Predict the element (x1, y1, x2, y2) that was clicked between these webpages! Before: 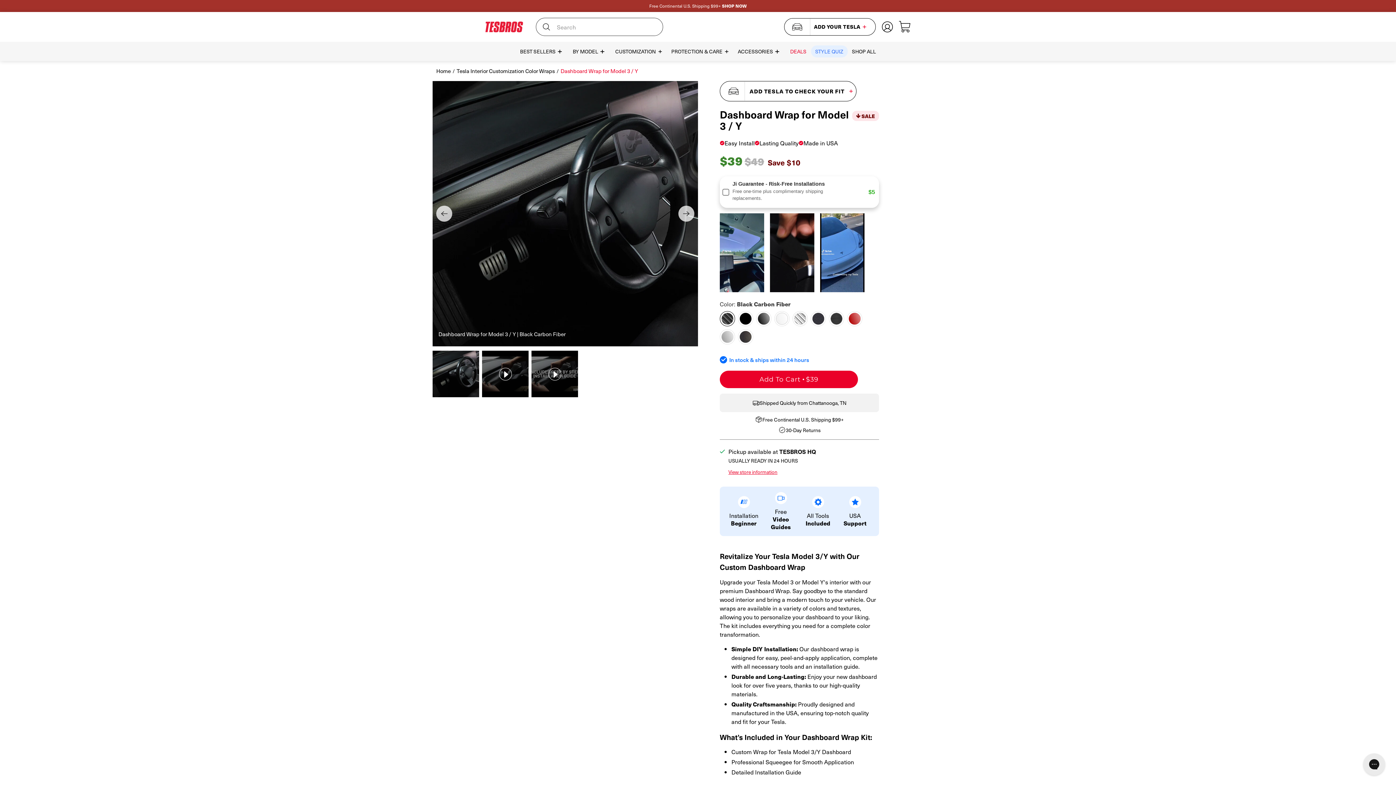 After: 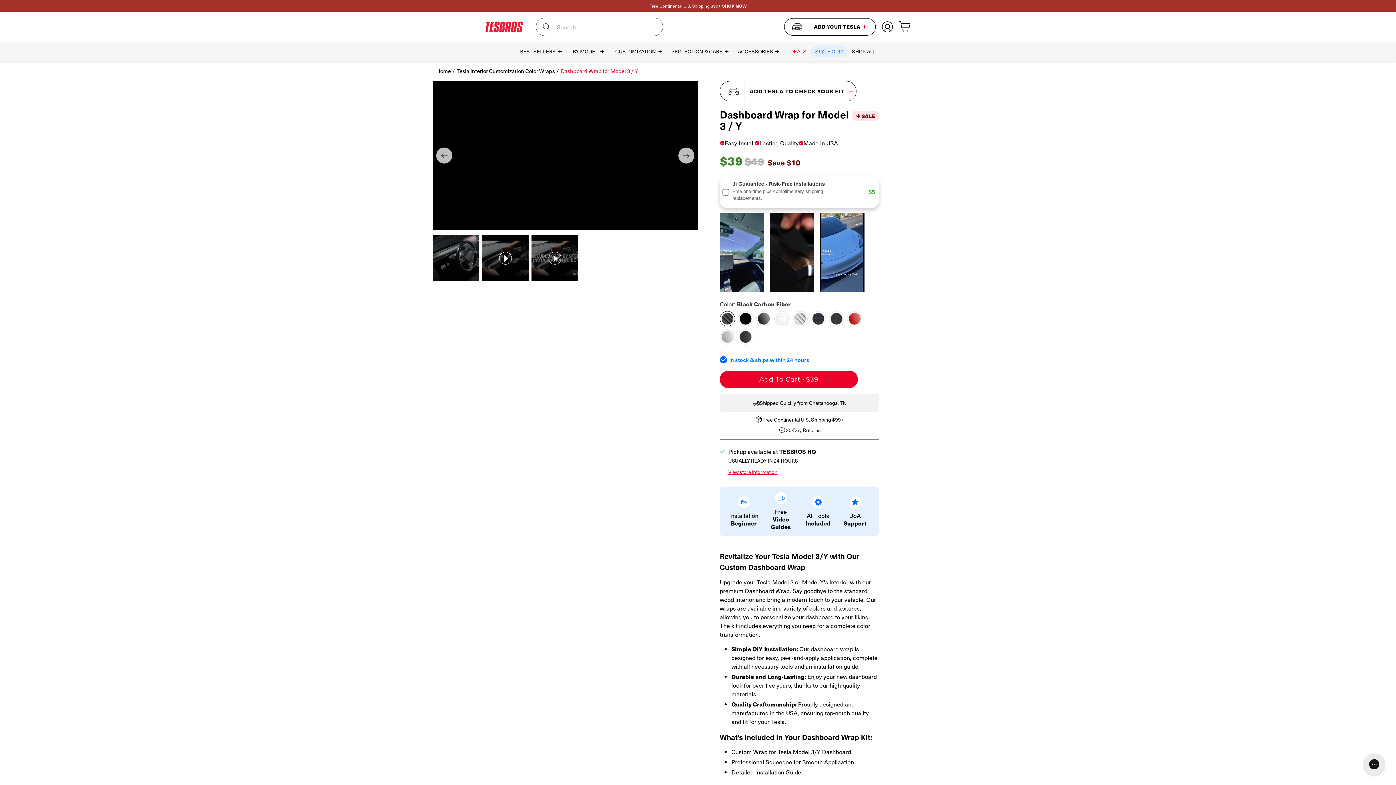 Action: label: Next bbox: (678, 205, 694, 221)